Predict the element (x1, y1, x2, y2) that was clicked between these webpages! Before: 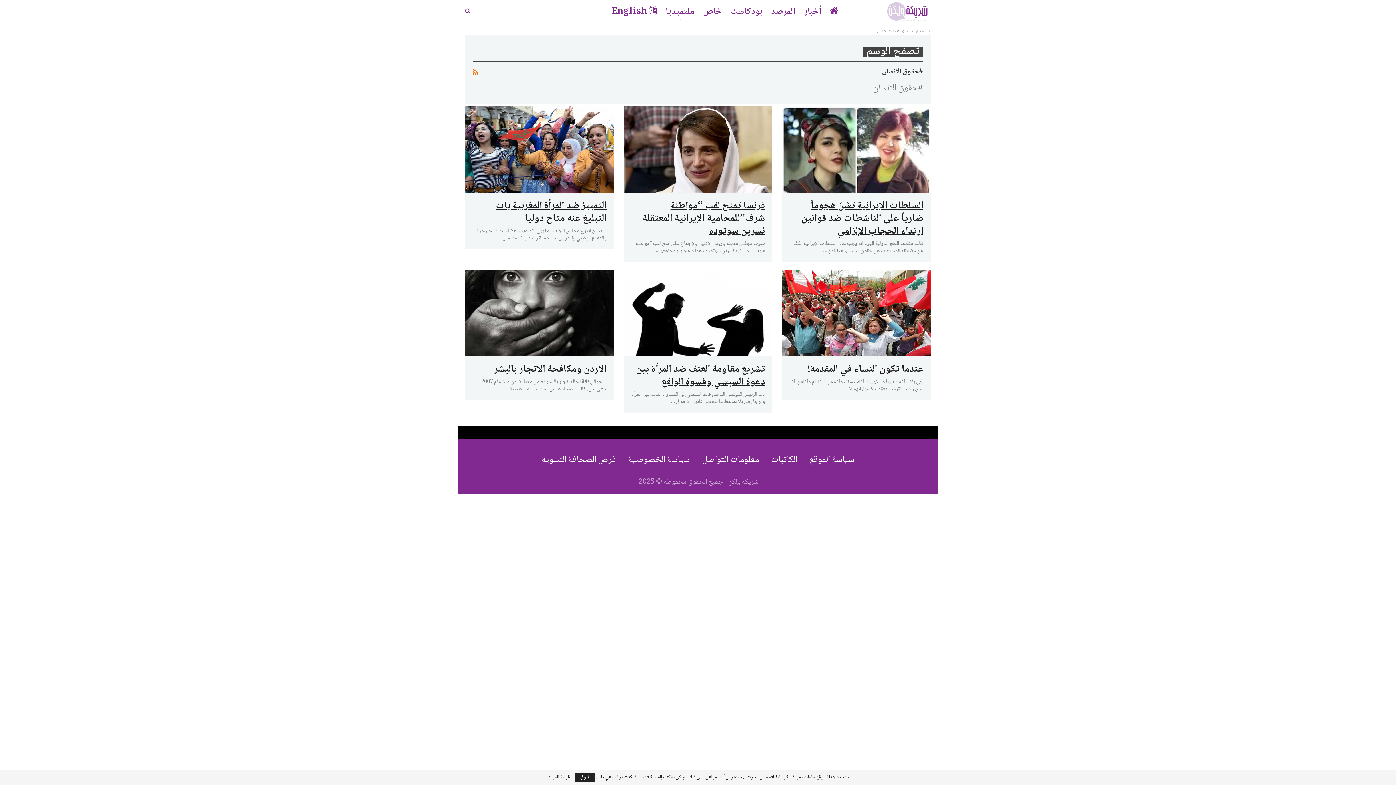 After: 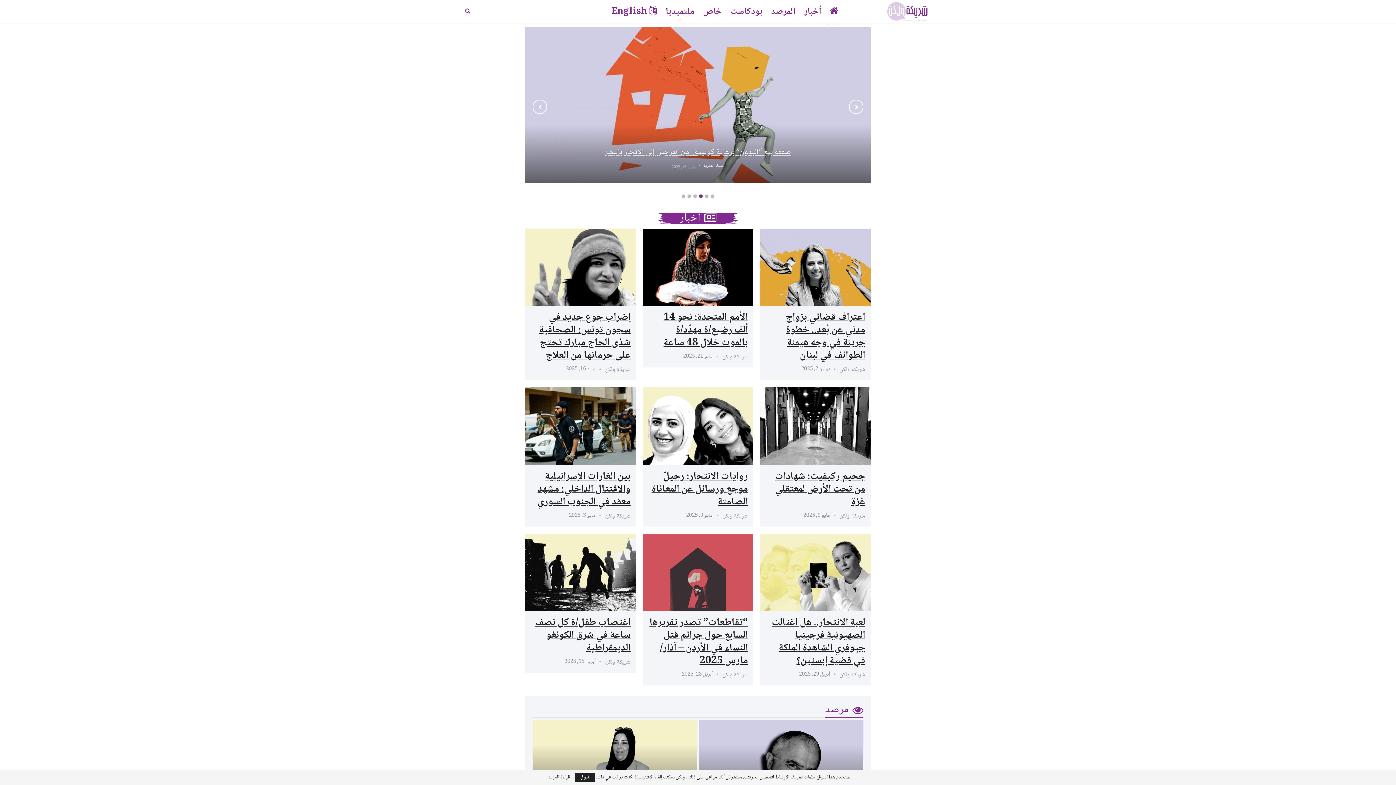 Action: bbox: (827, 0, 841, 24)